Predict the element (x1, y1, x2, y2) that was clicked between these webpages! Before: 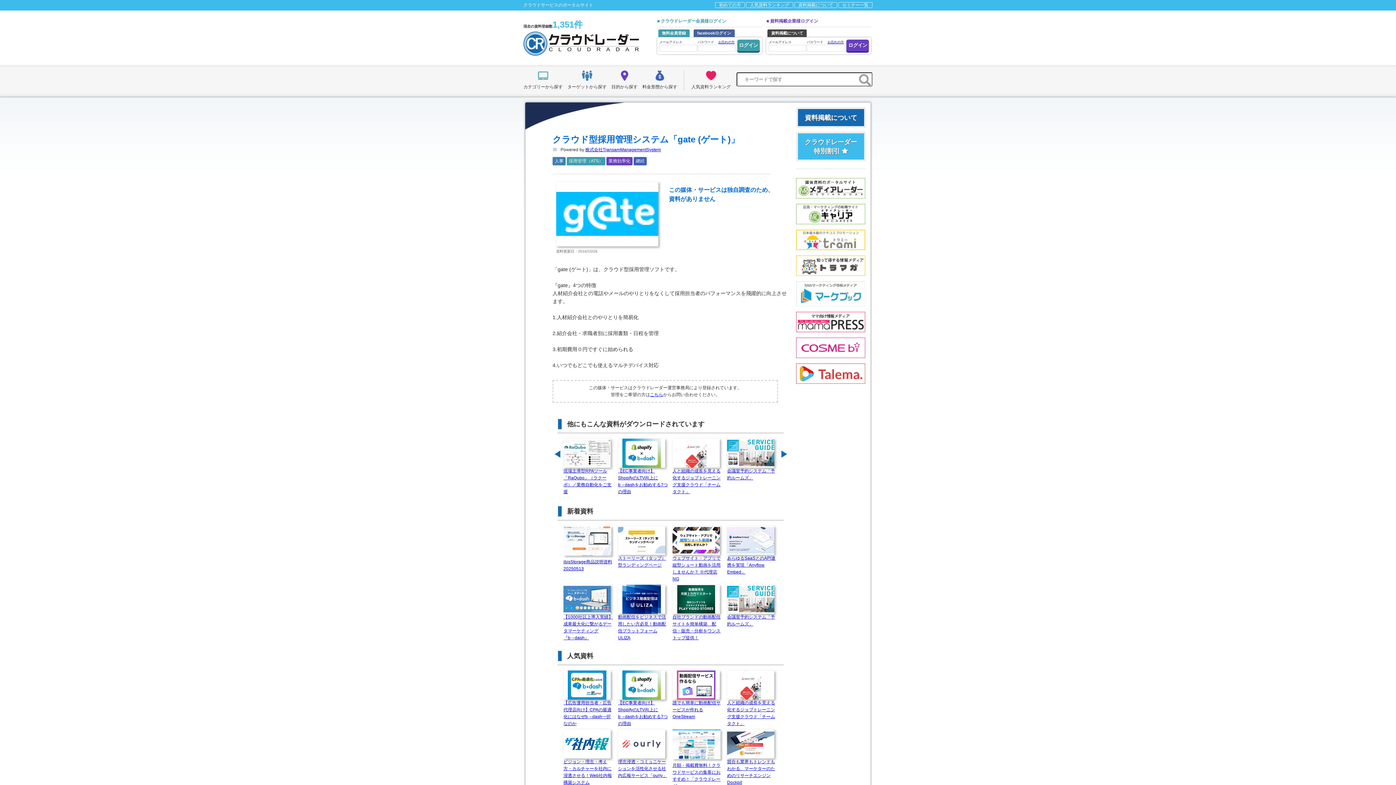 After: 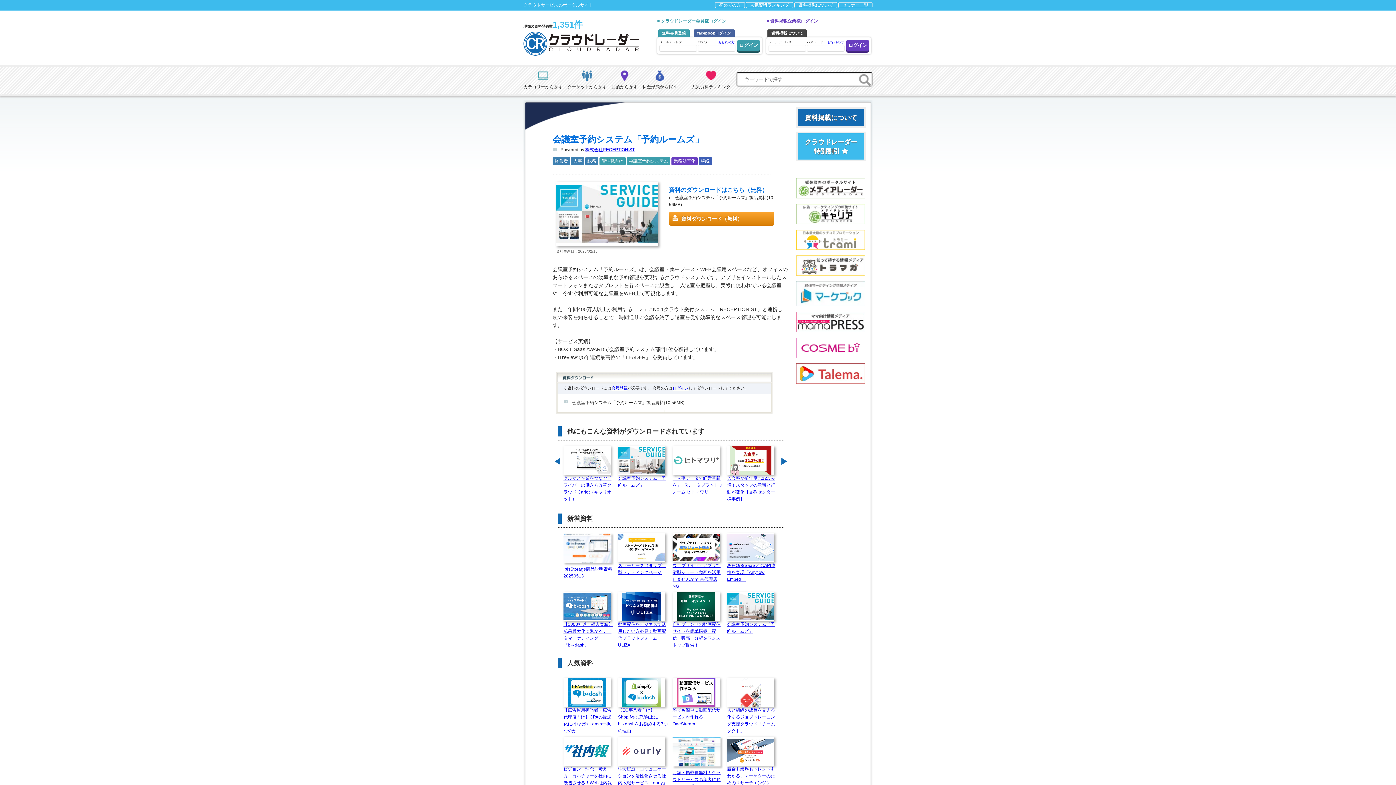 Action: bbox: (727, 608, 775, 626) label: 
会議室予約システム「予約ルームズ」